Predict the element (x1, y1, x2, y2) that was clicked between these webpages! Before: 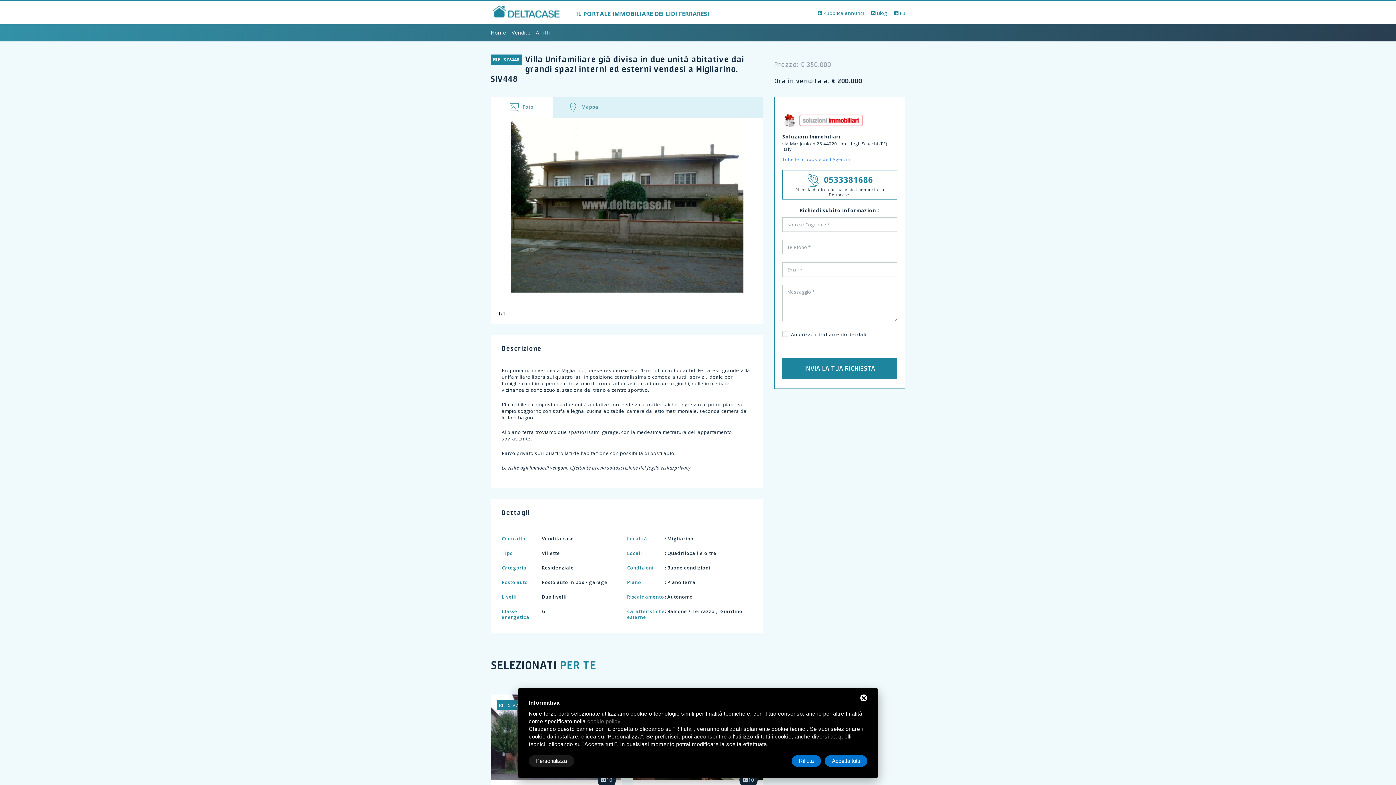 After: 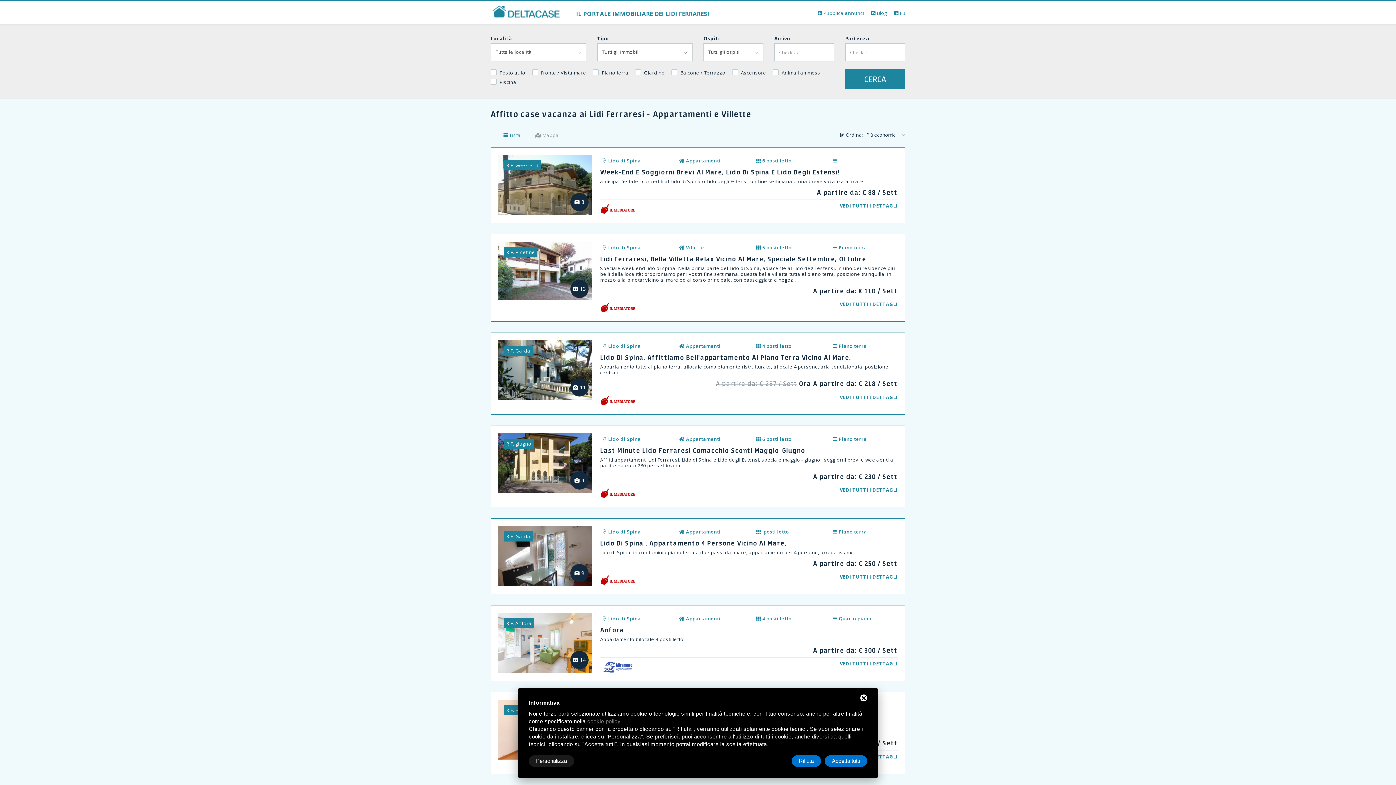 Action: bbox: (535, 29, 550, 36) label: Affitti